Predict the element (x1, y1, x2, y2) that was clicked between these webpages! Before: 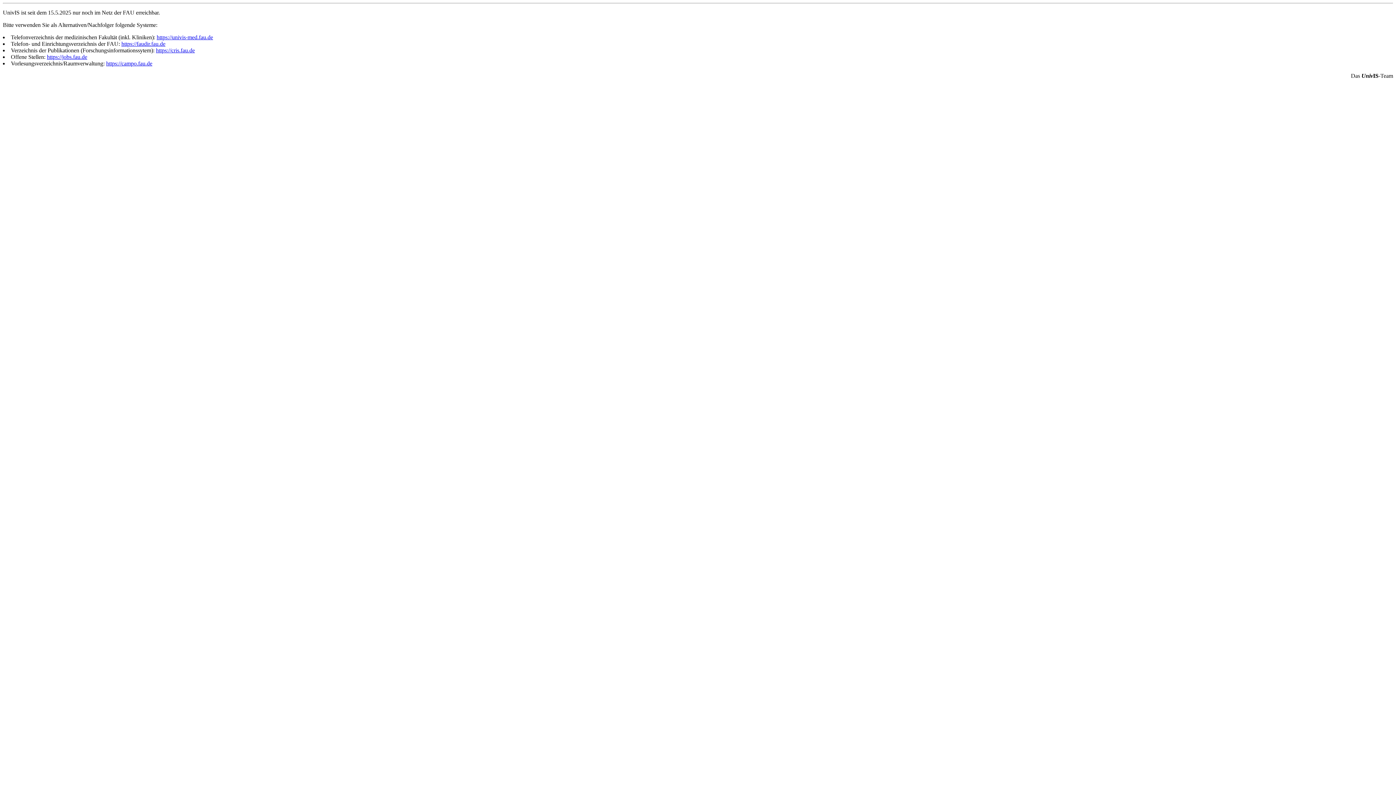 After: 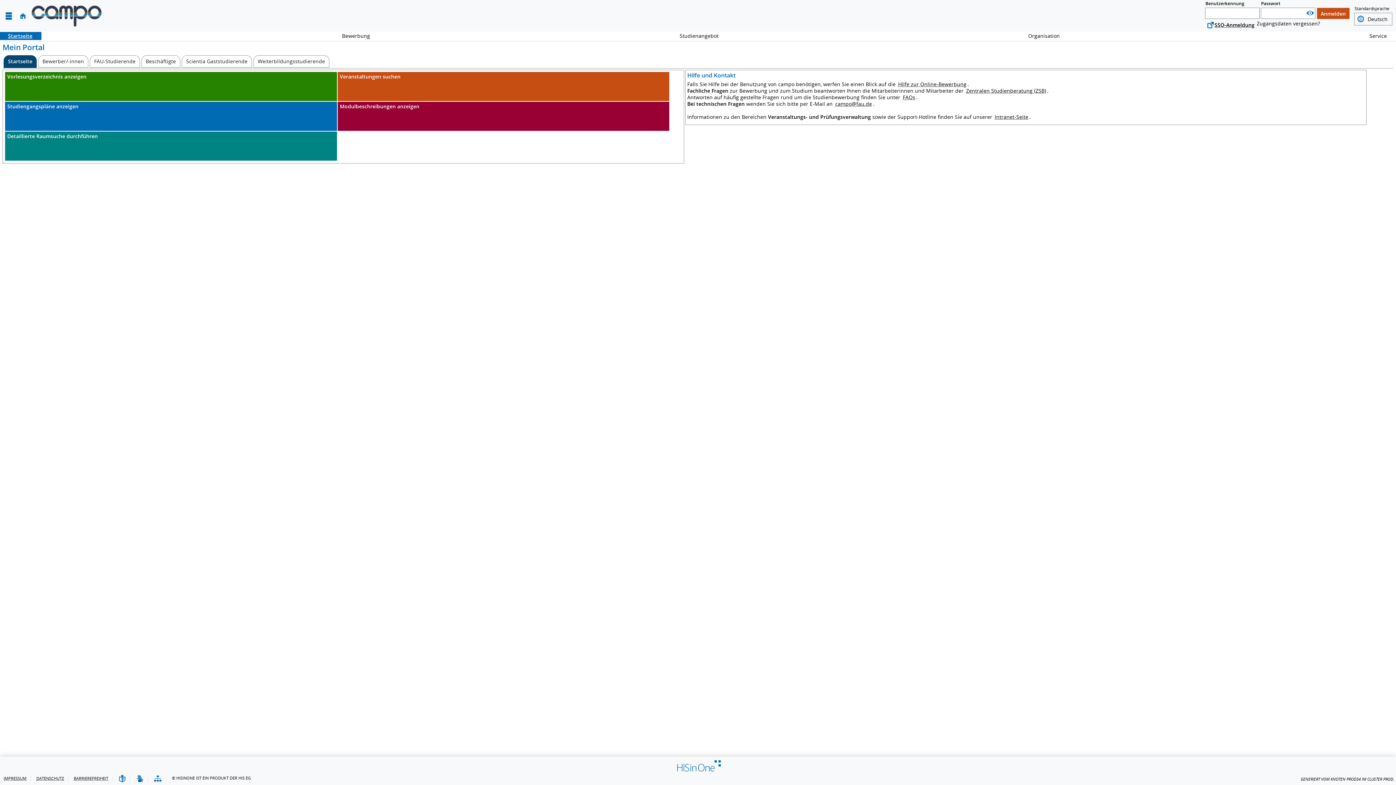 Action: bbox: (106, 60, 152, 66) label: https://campo.fau.de